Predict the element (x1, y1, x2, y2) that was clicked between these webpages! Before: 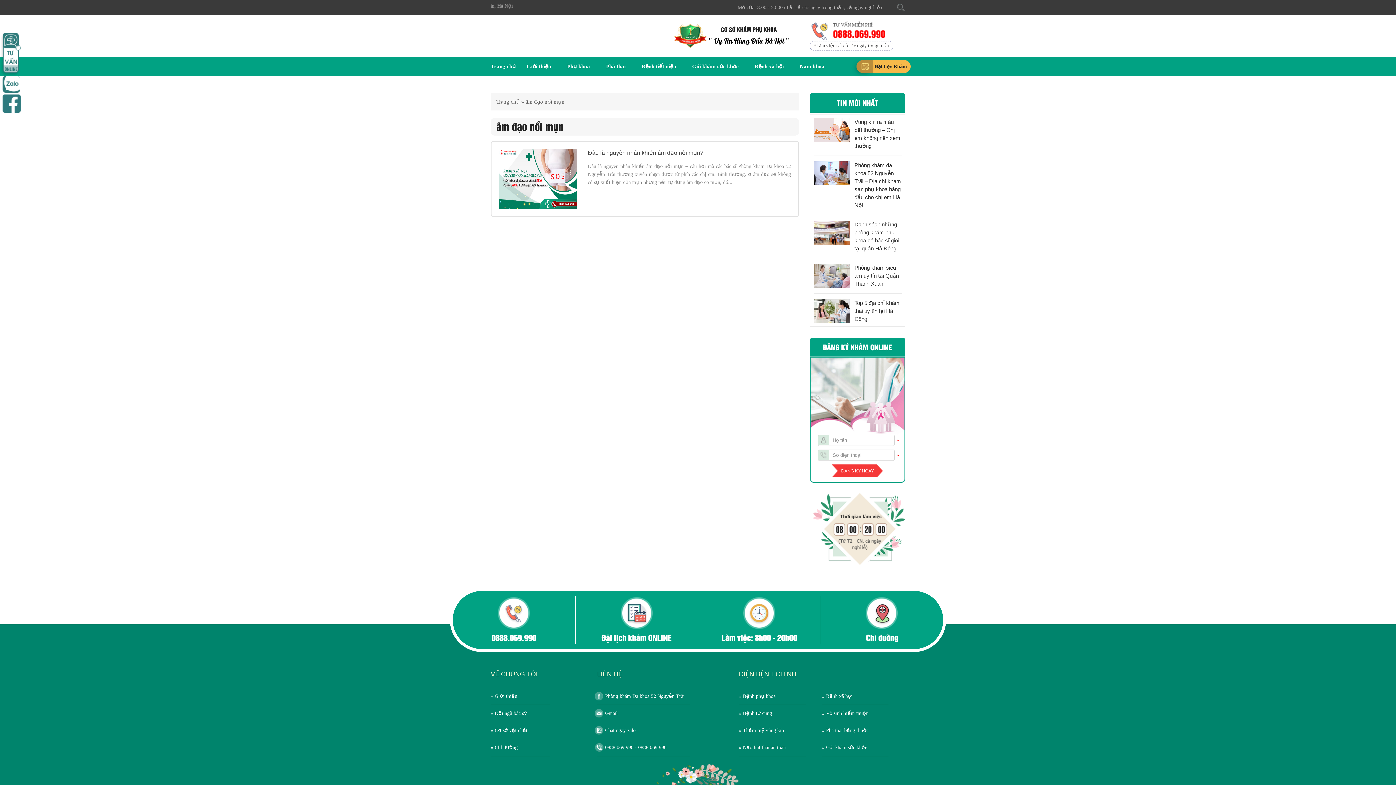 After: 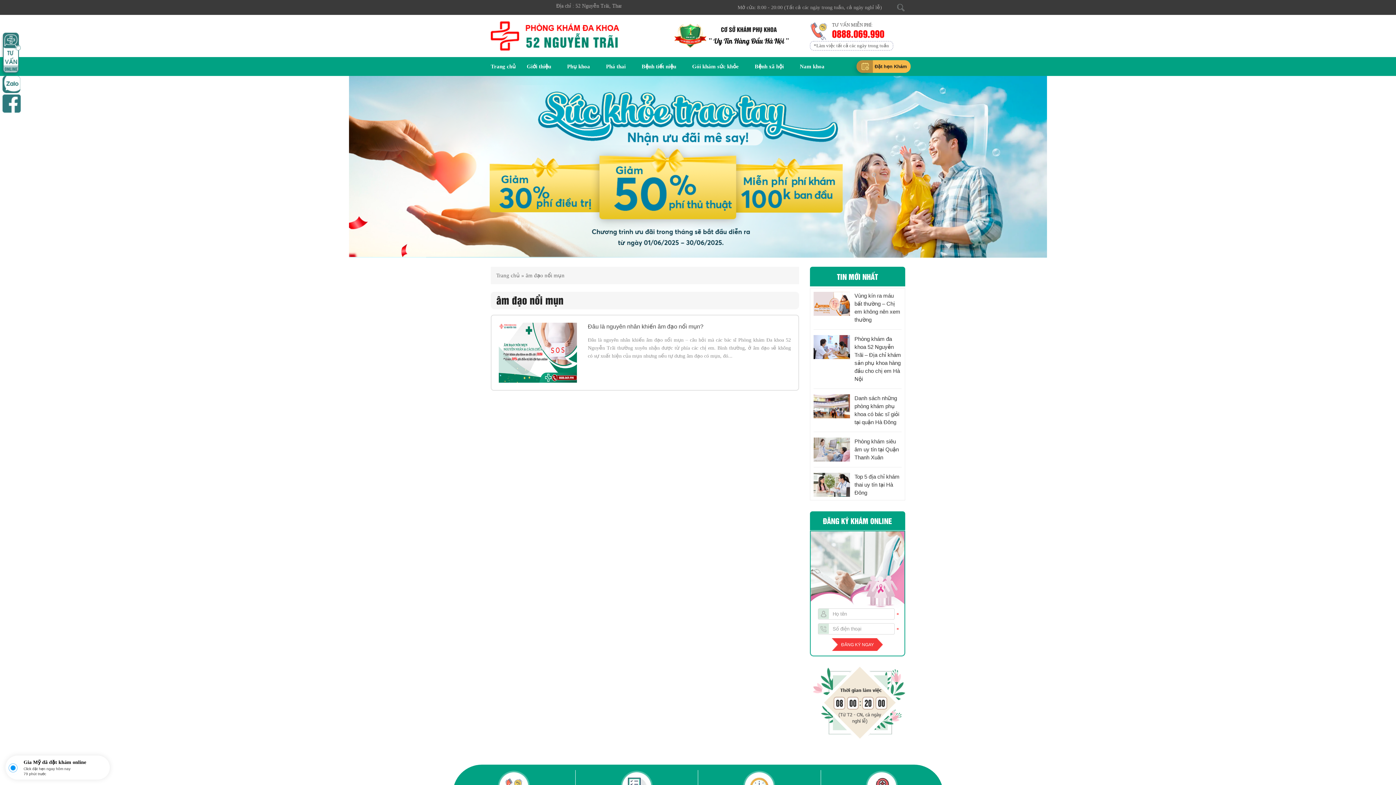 Action: bbox: (822, 722, 888, 739) label: » Phá thai bằng thuốc